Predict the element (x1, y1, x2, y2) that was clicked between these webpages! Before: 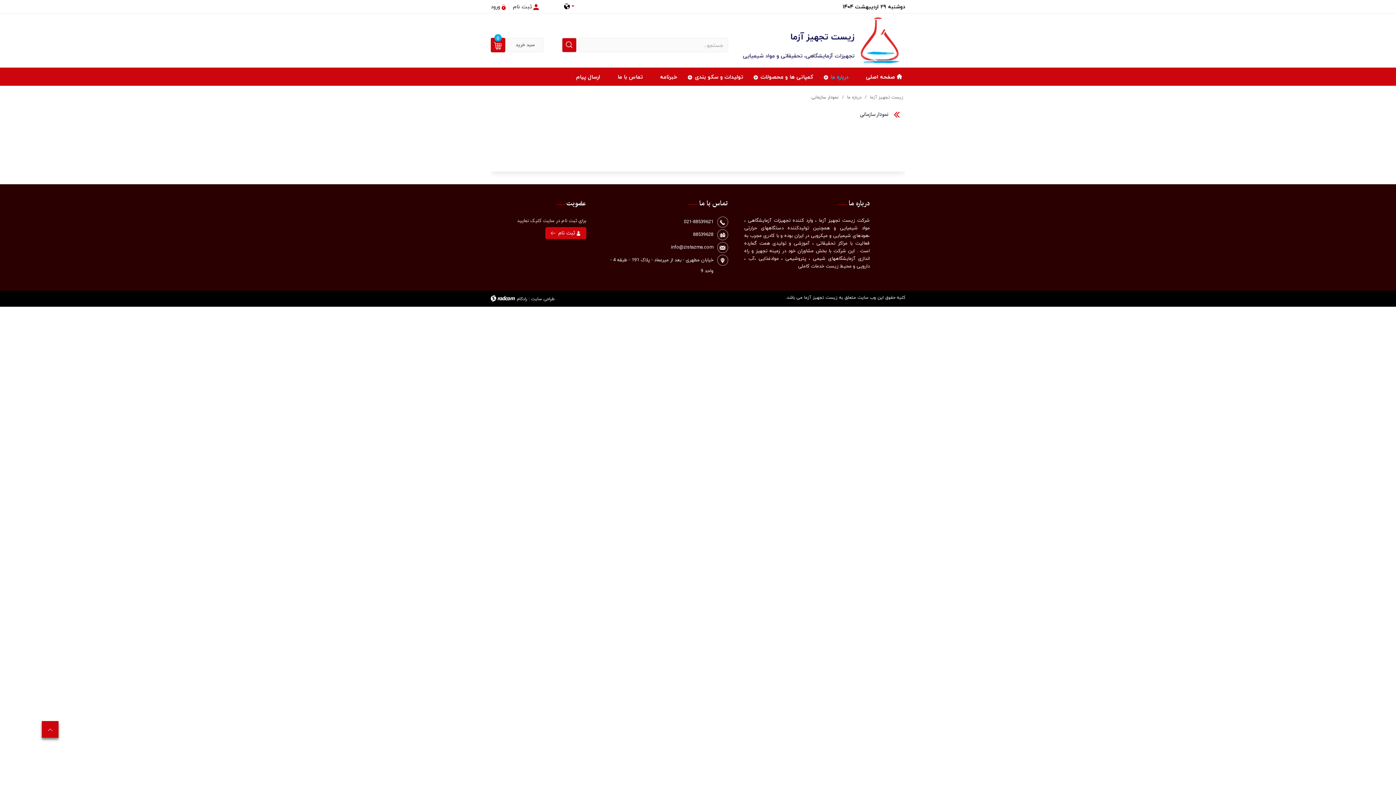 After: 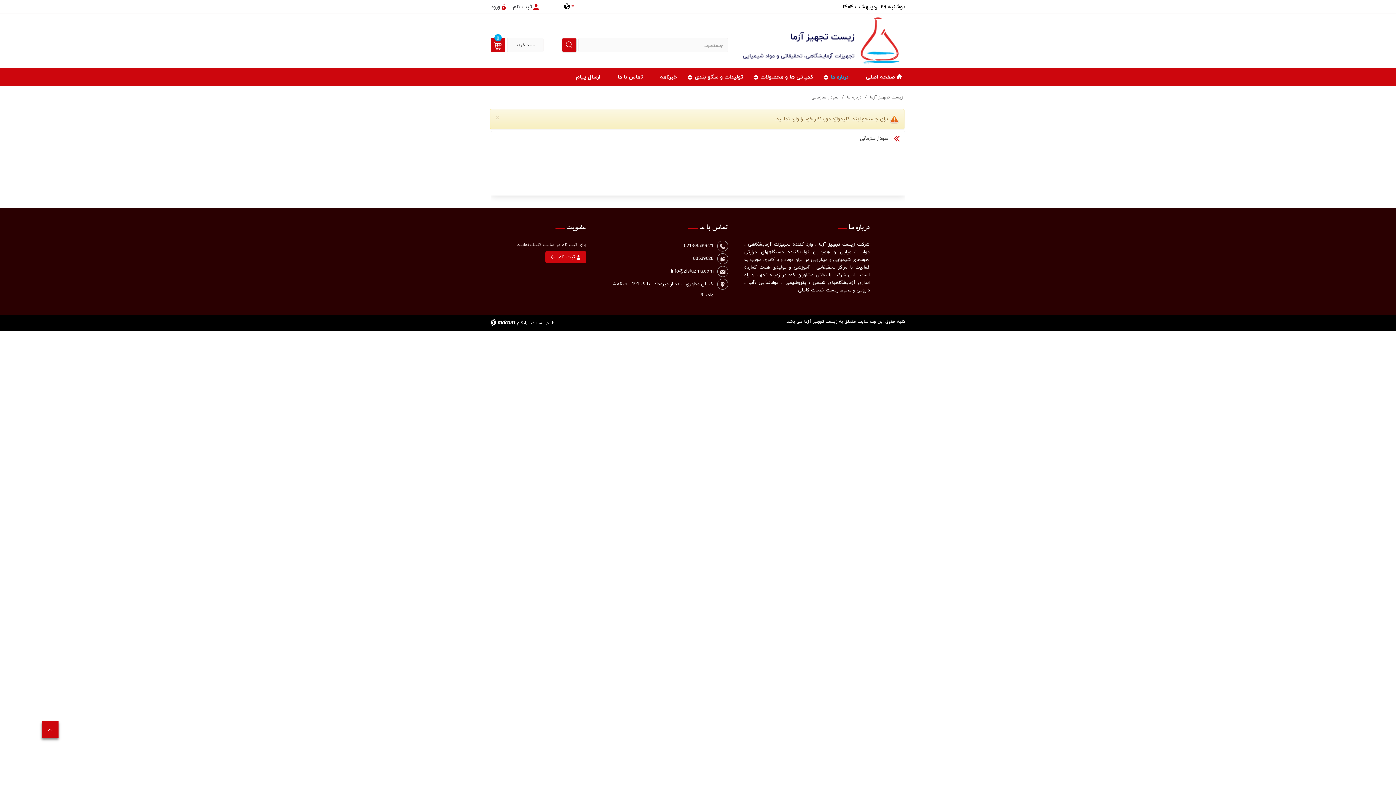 Action: bbox: (562, 37, 576, 52)